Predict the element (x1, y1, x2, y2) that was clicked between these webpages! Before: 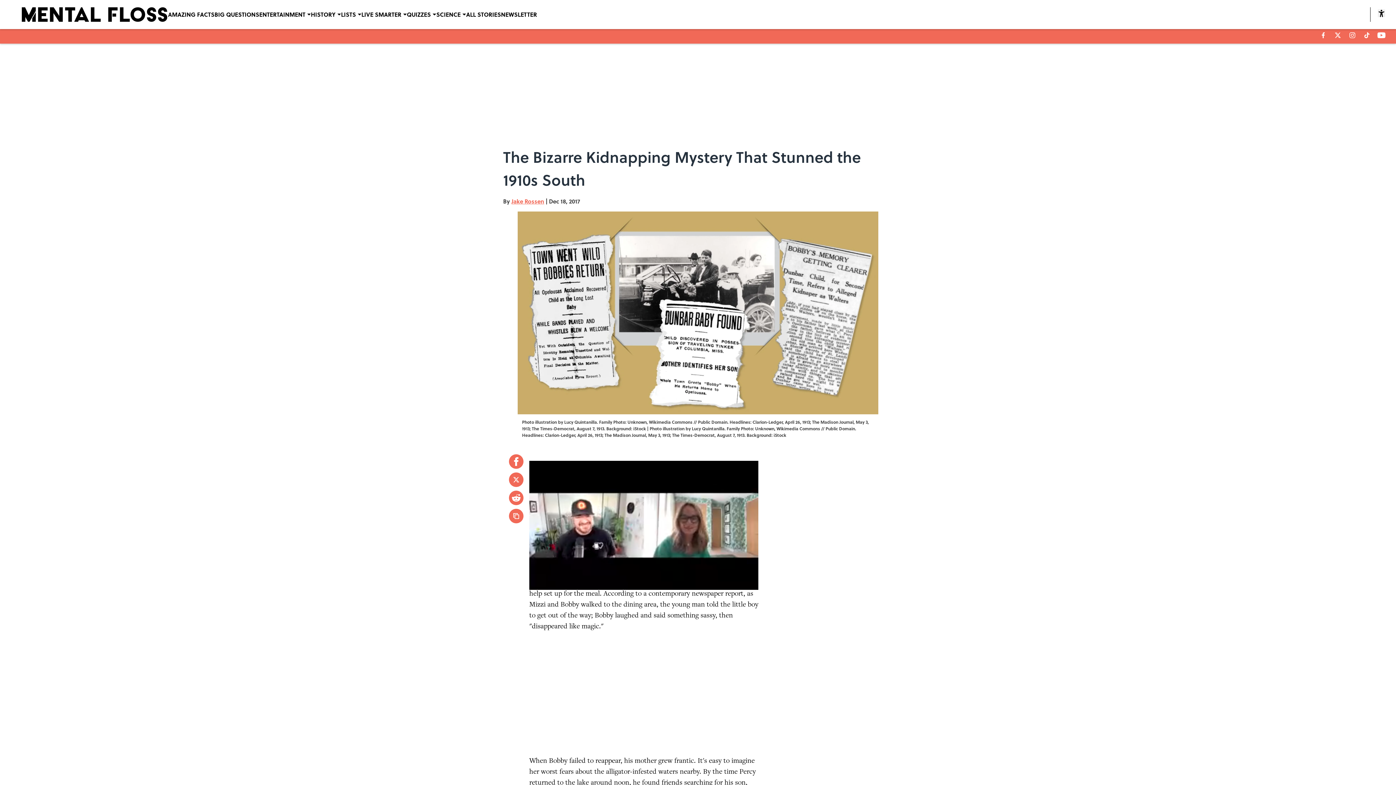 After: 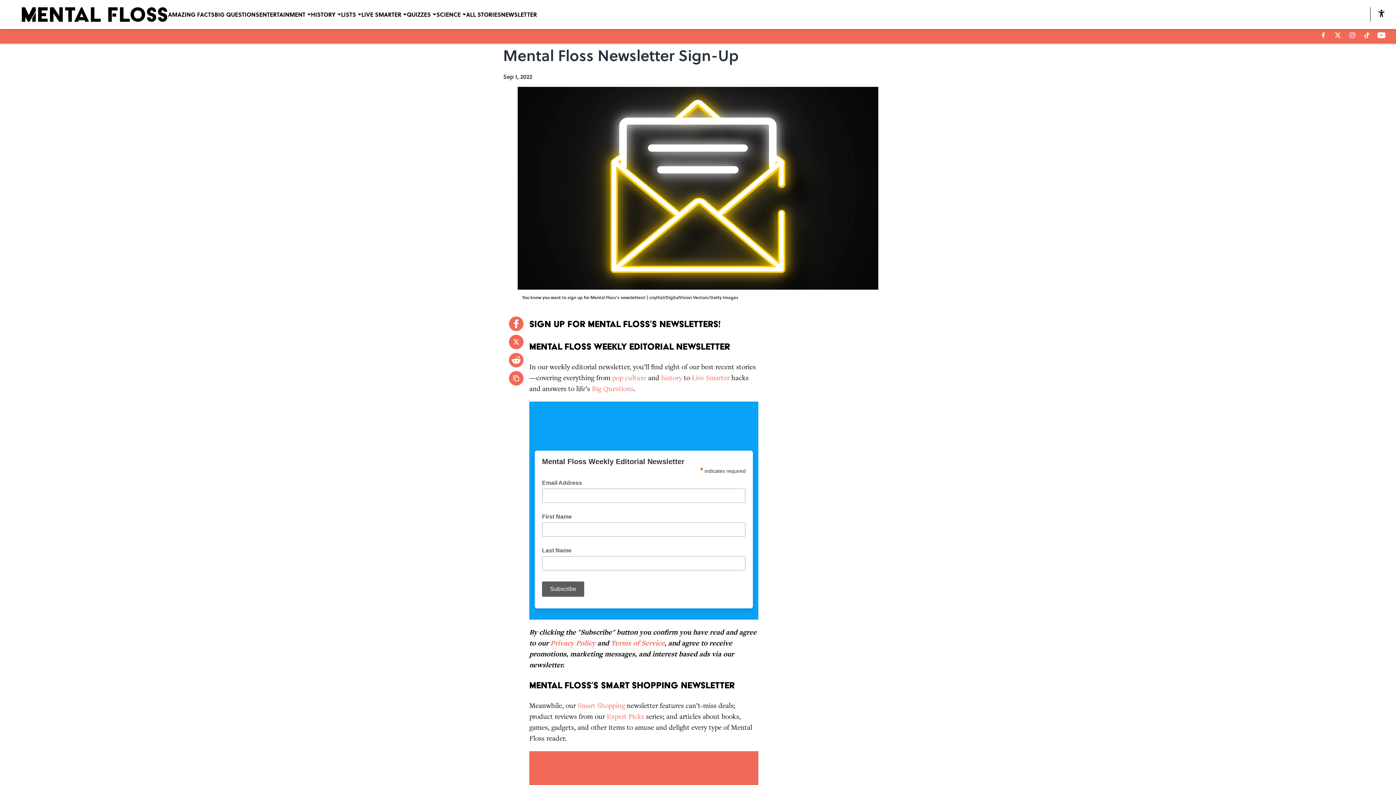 Action: bbox: (501, 0, 537, 29) label: NEWSLETTER